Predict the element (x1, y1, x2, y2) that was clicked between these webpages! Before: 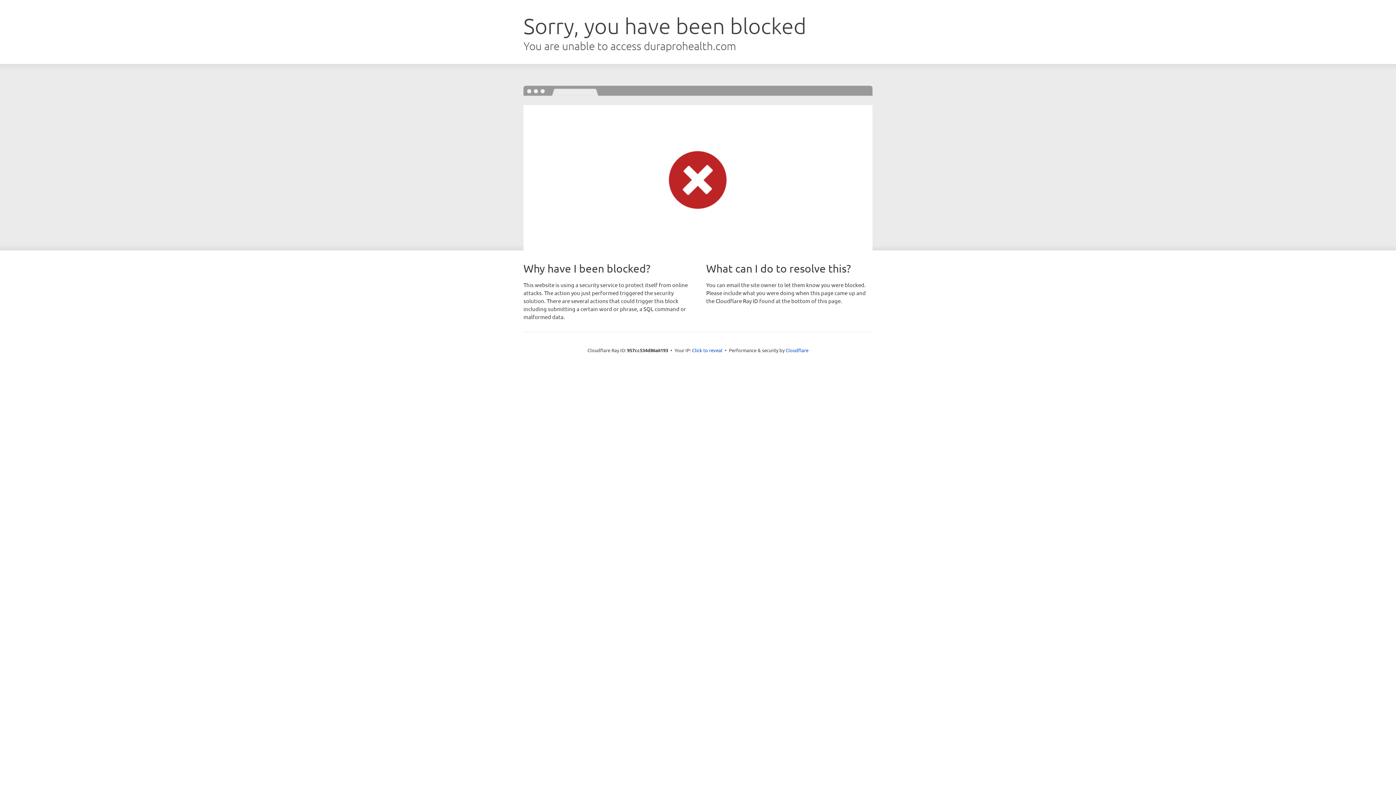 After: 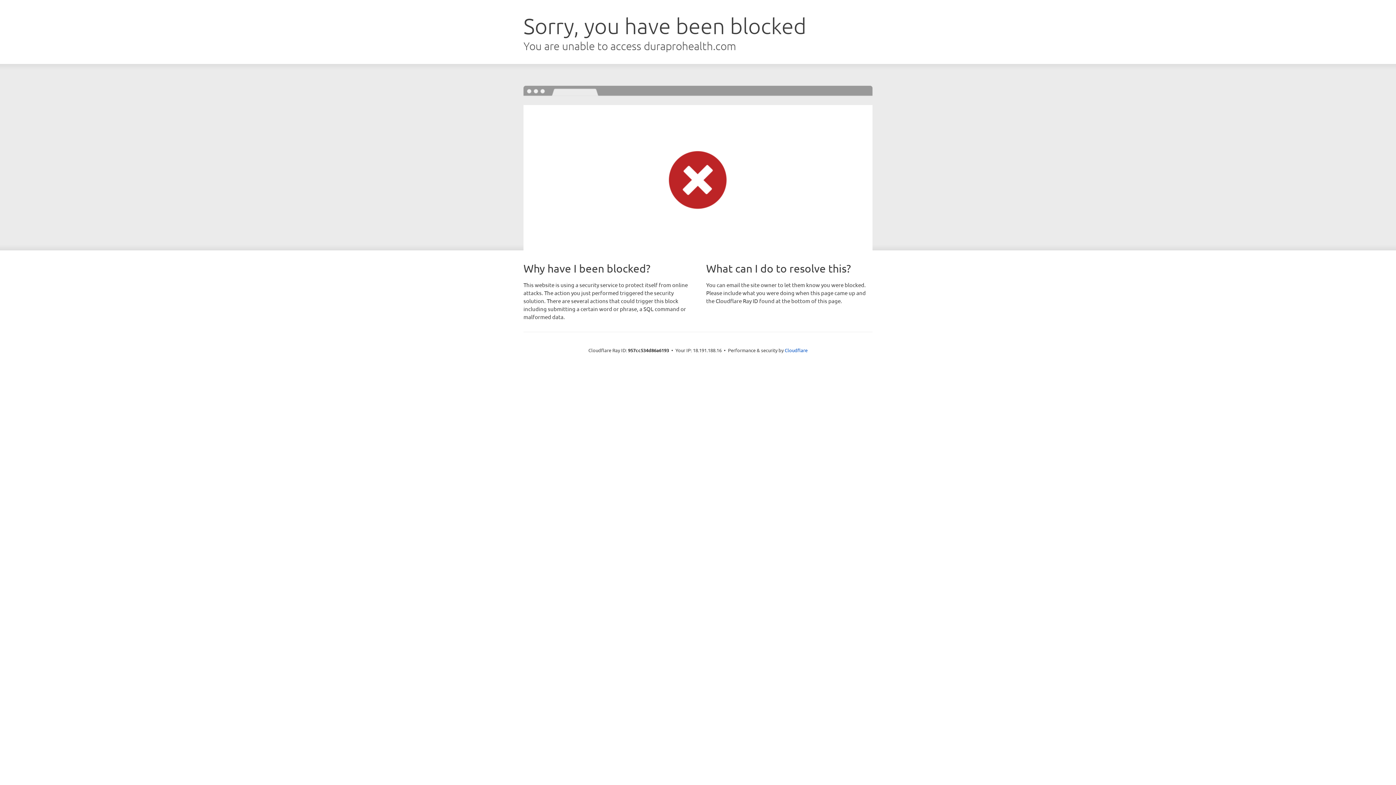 Action: label: Click to reveal bbox: (692, 346, 722, 353)